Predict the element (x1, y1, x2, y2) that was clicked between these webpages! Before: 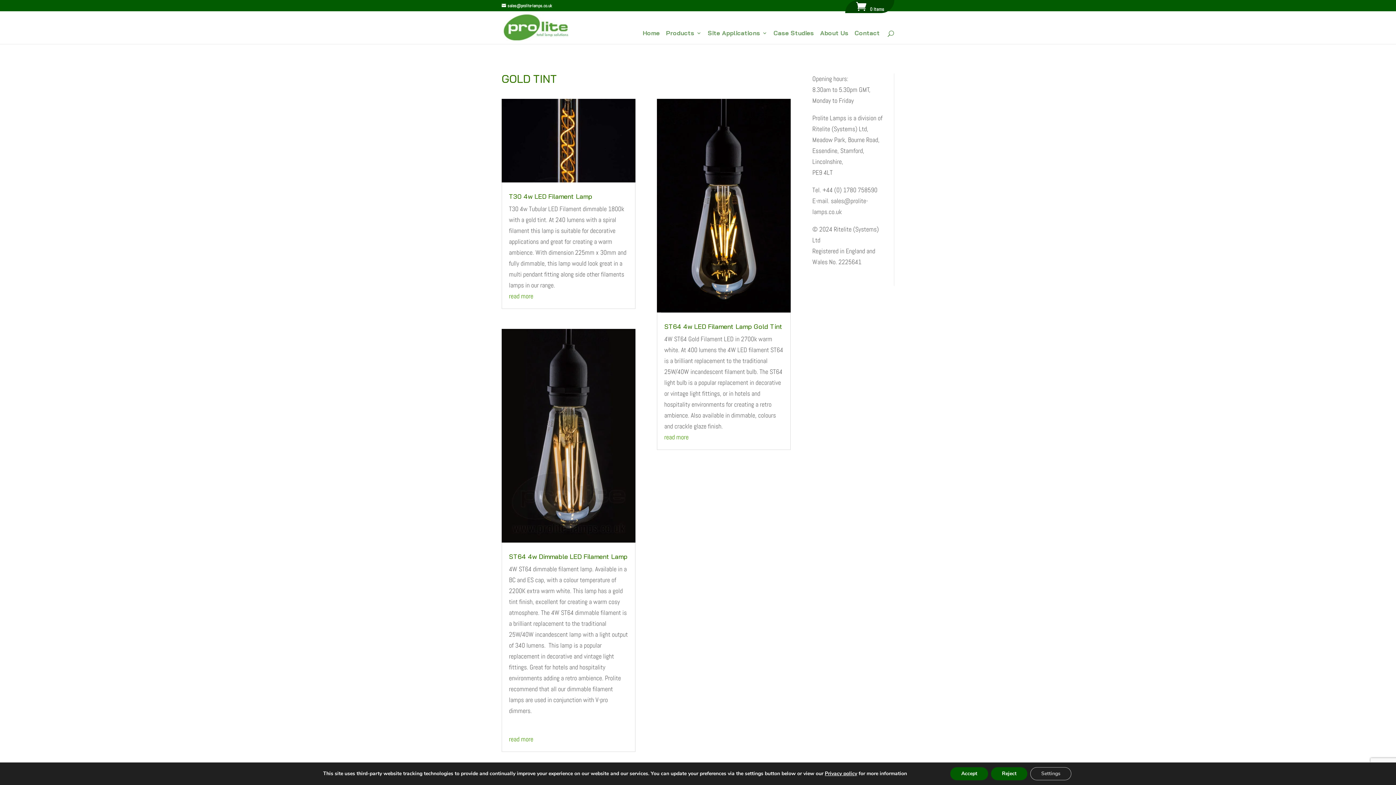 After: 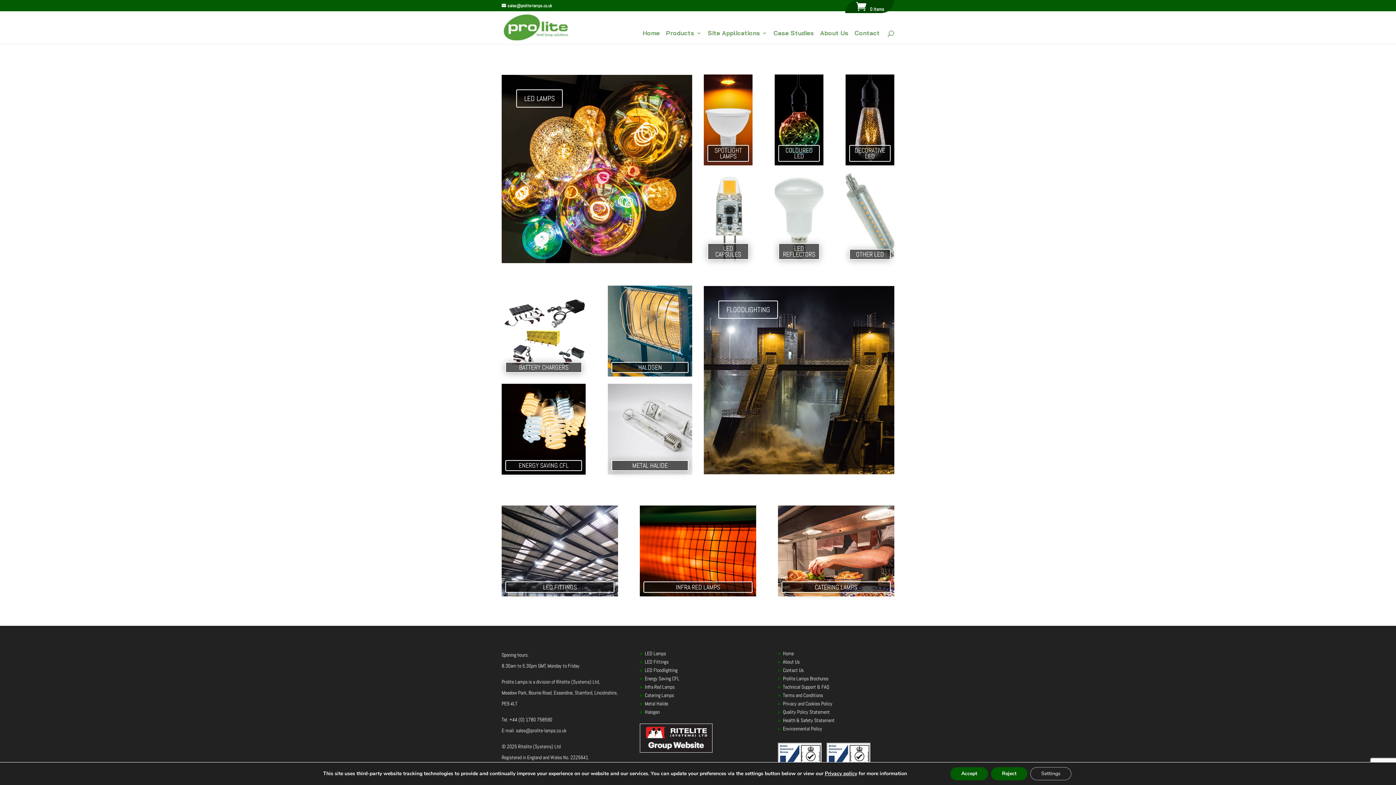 Action: bbox: (666, 30, 701, 41) label: Products